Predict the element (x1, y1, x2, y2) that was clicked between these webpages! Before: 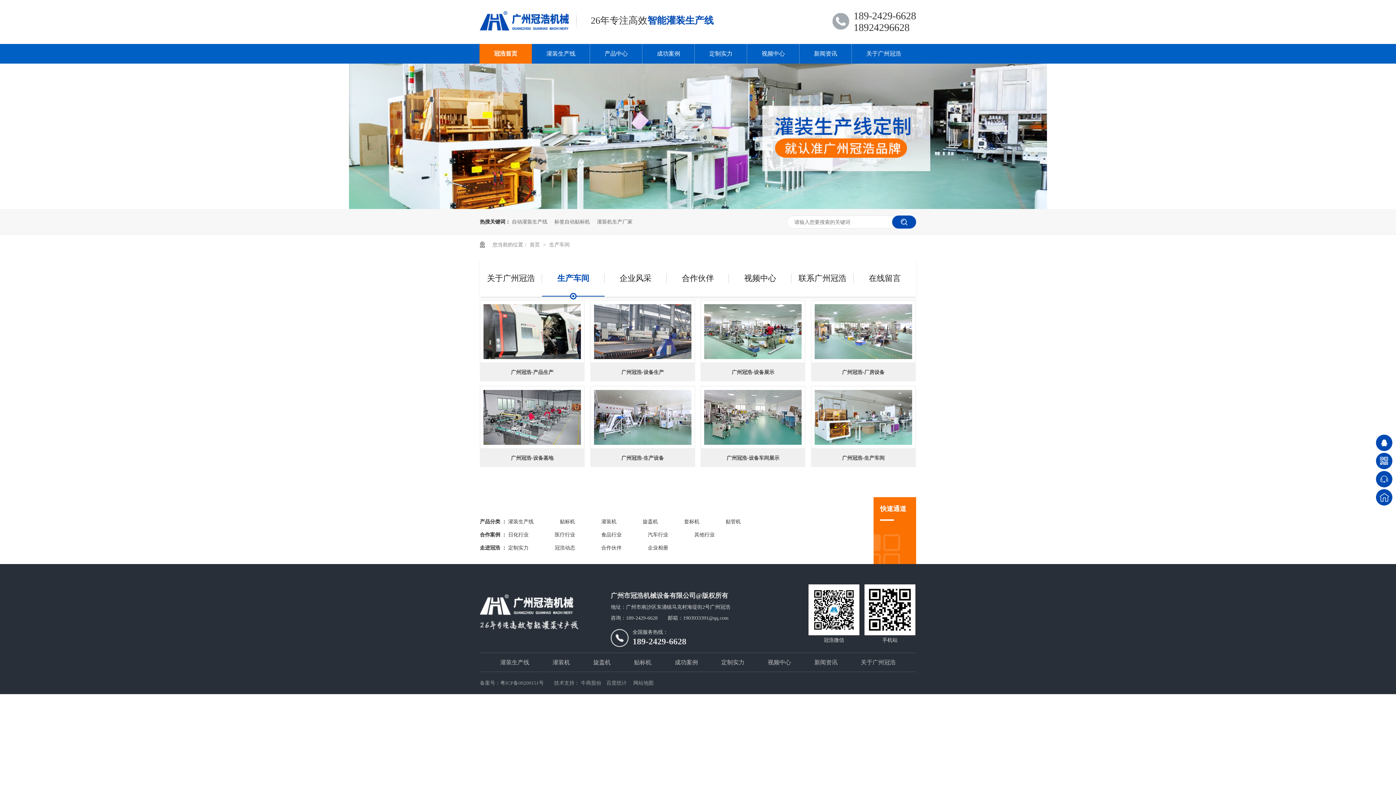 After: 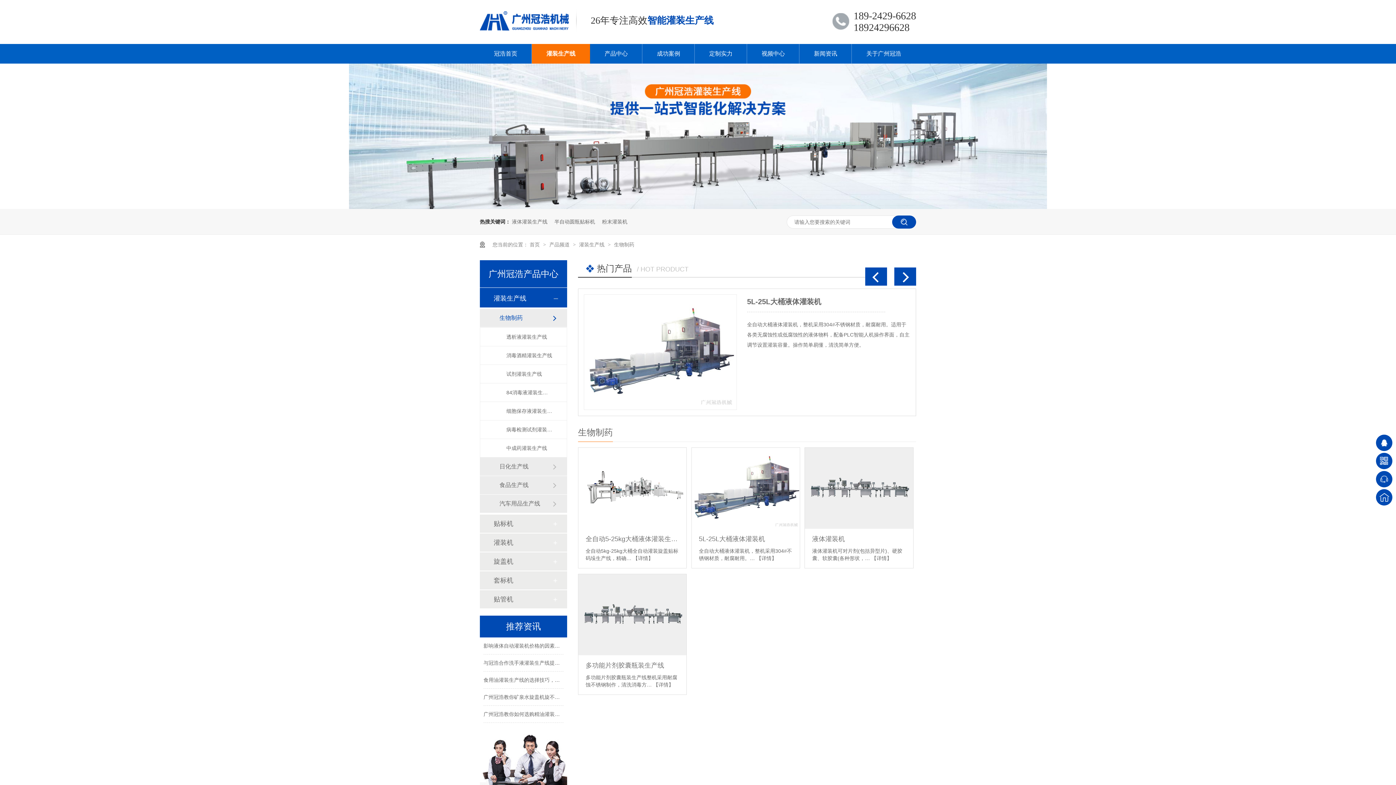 Action: label: 自动灌装生产线 bbox: (512, 209, 547, 234)